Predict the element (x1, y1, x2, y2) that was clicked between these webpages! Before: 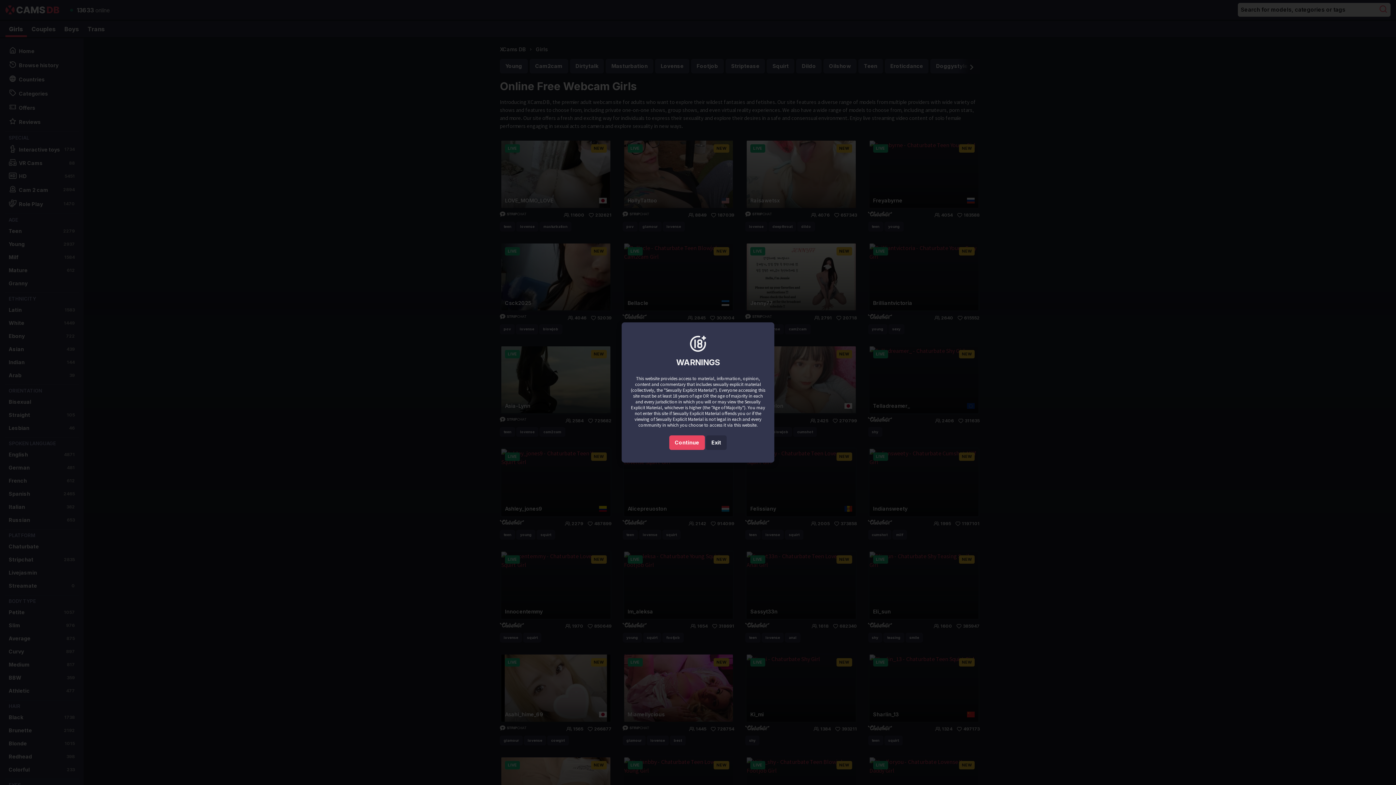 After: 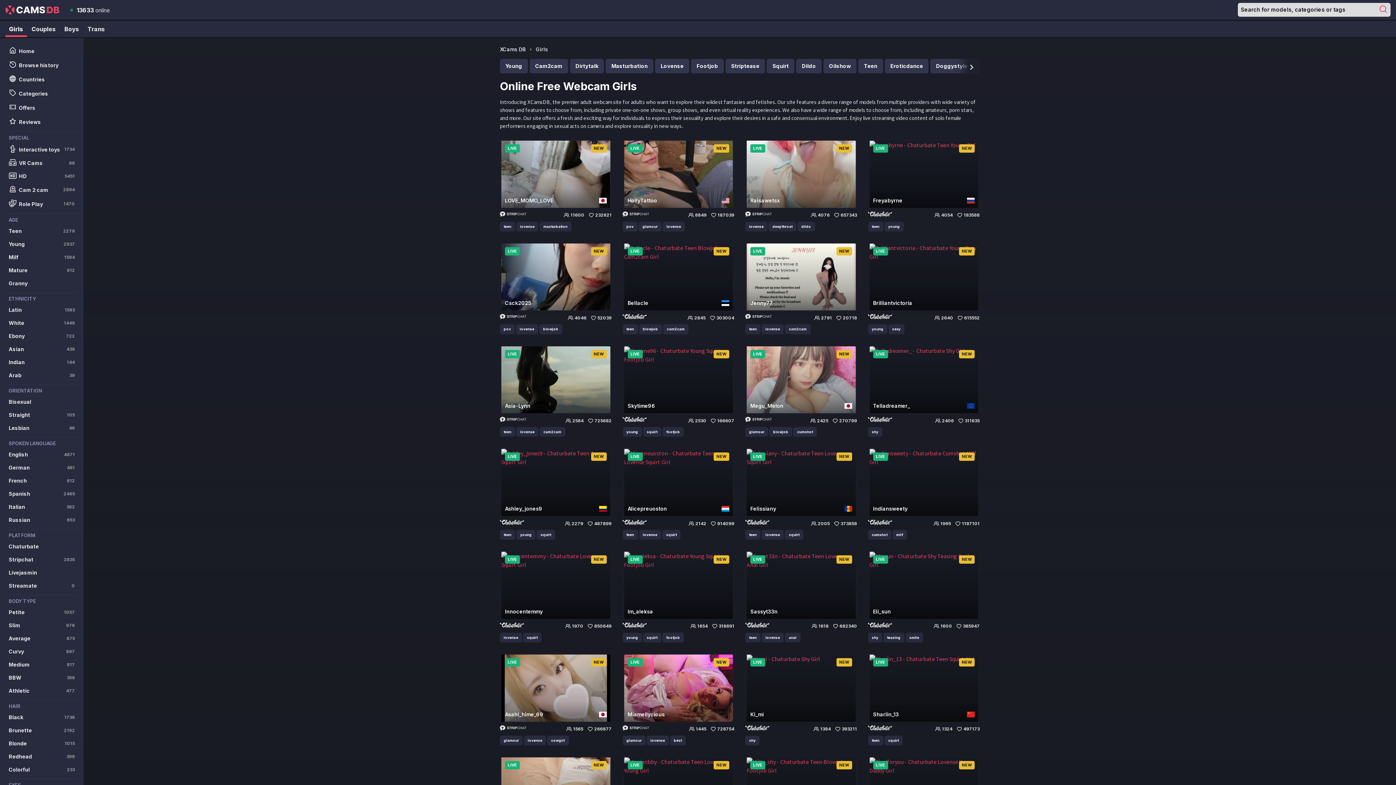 Action: bbox: (669, 435, 704, 450) label: Continue